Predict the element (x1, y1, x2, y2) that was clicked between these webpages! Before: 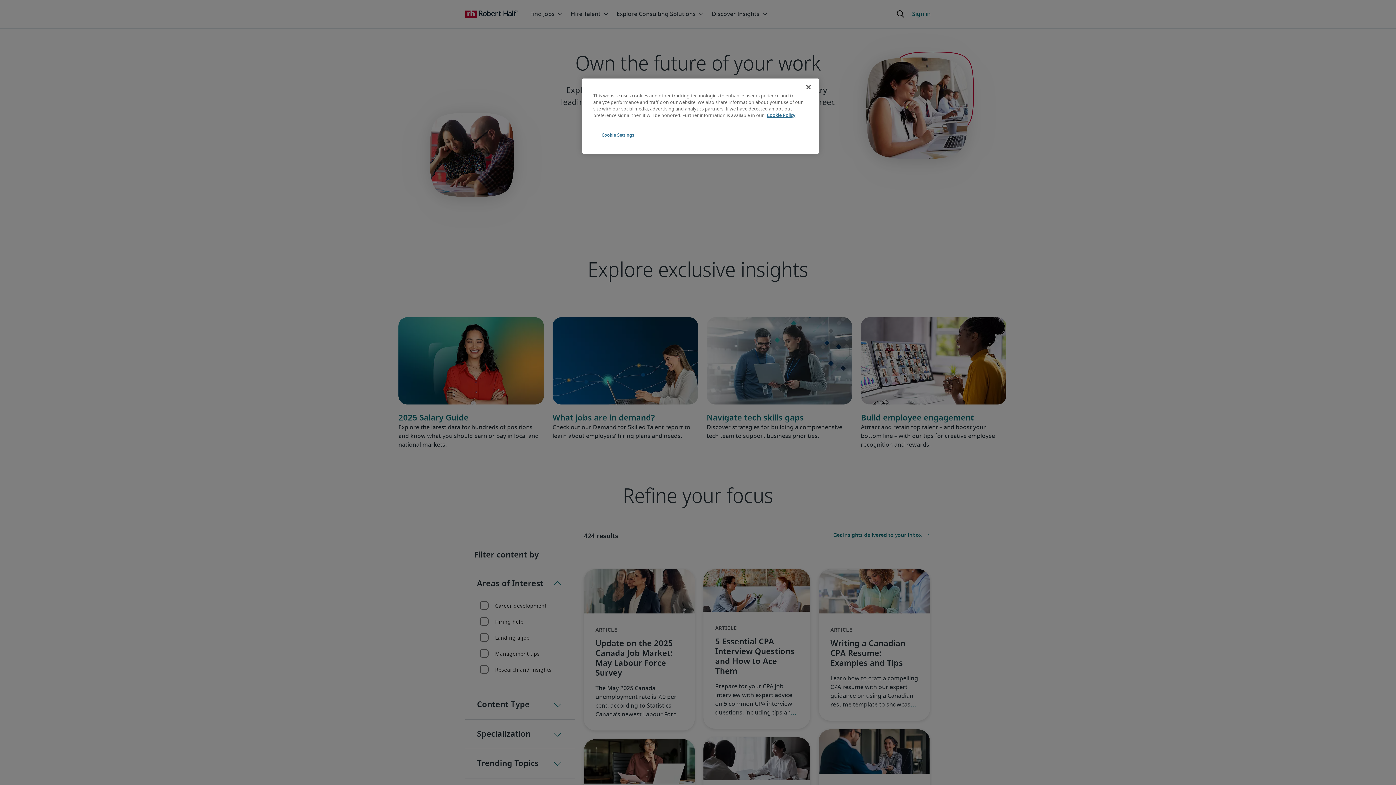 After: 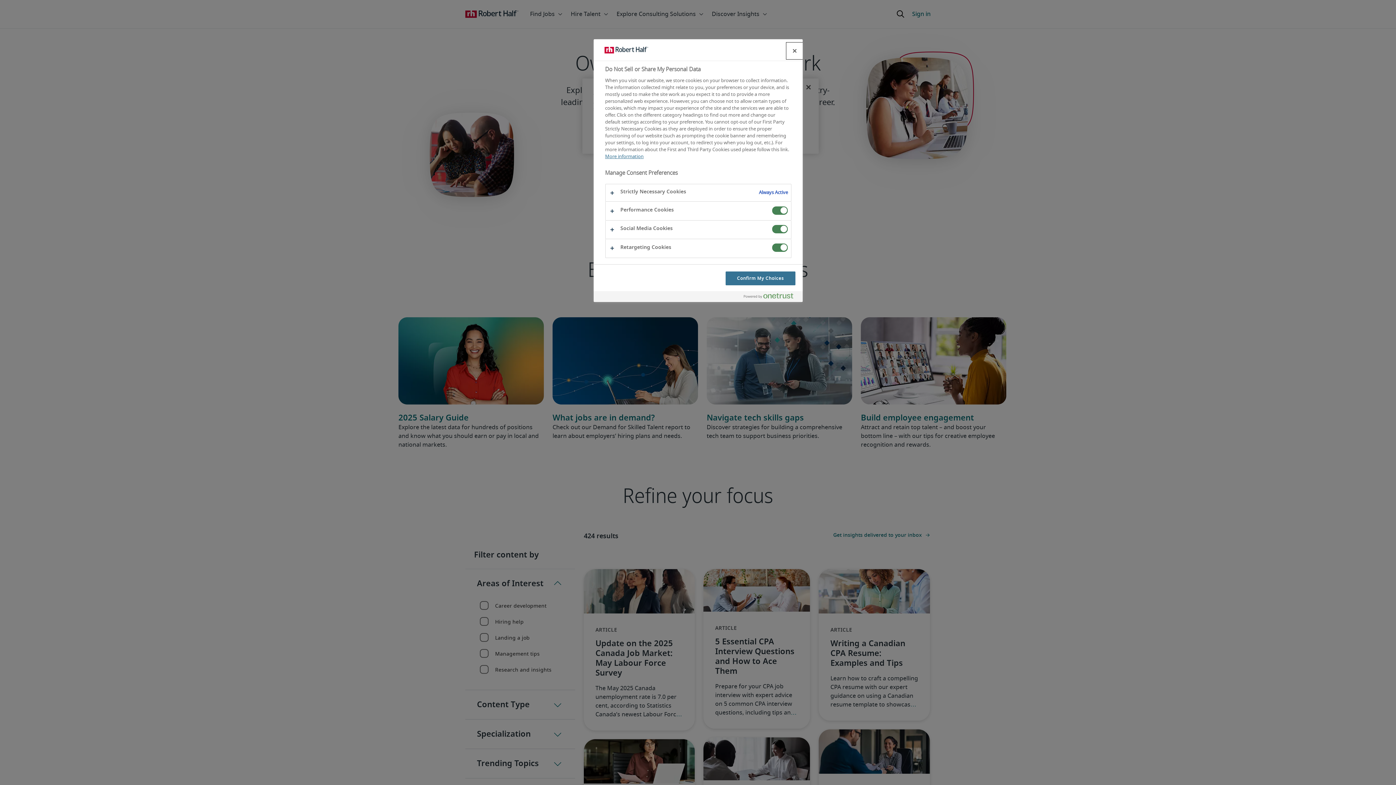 Action: label: Cookie Settings bbox: (593, 128, 642, 142)